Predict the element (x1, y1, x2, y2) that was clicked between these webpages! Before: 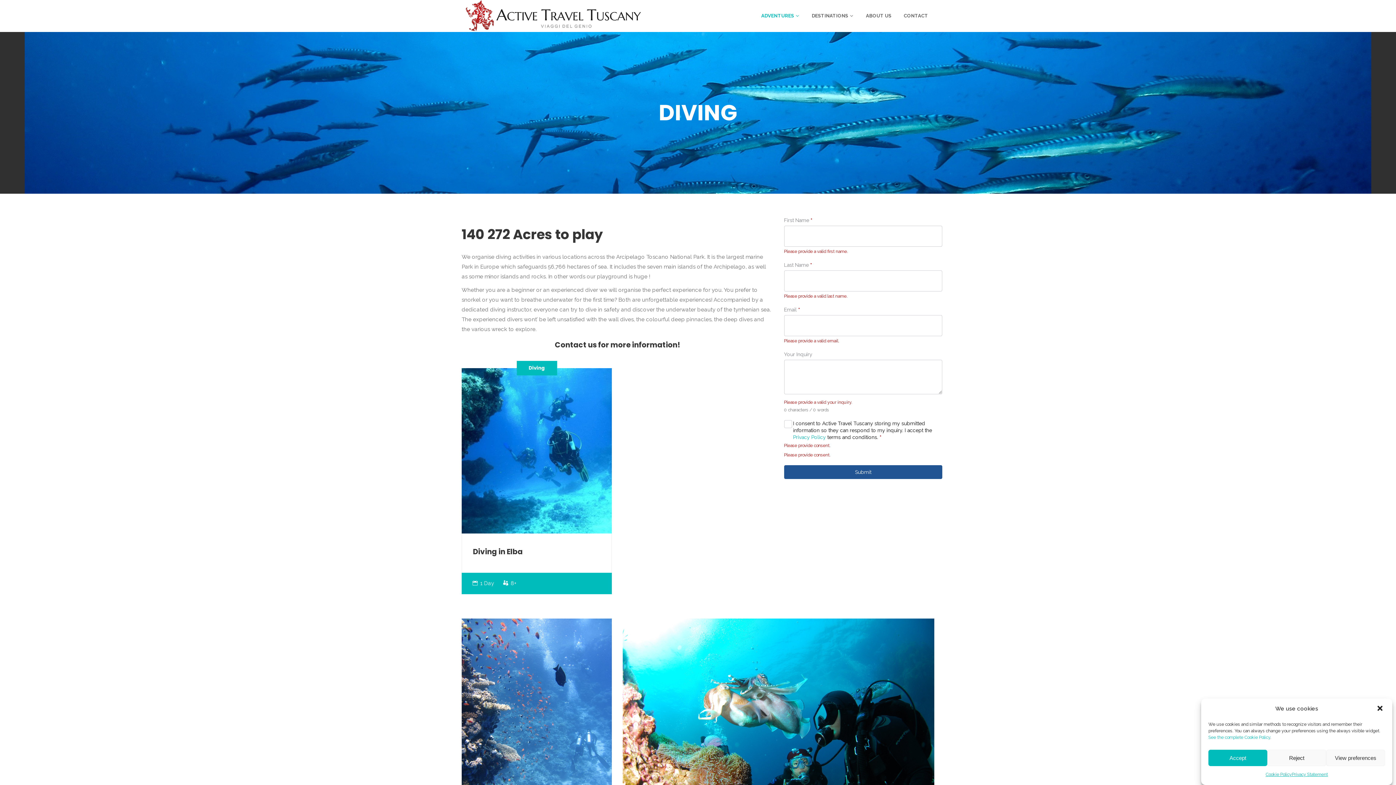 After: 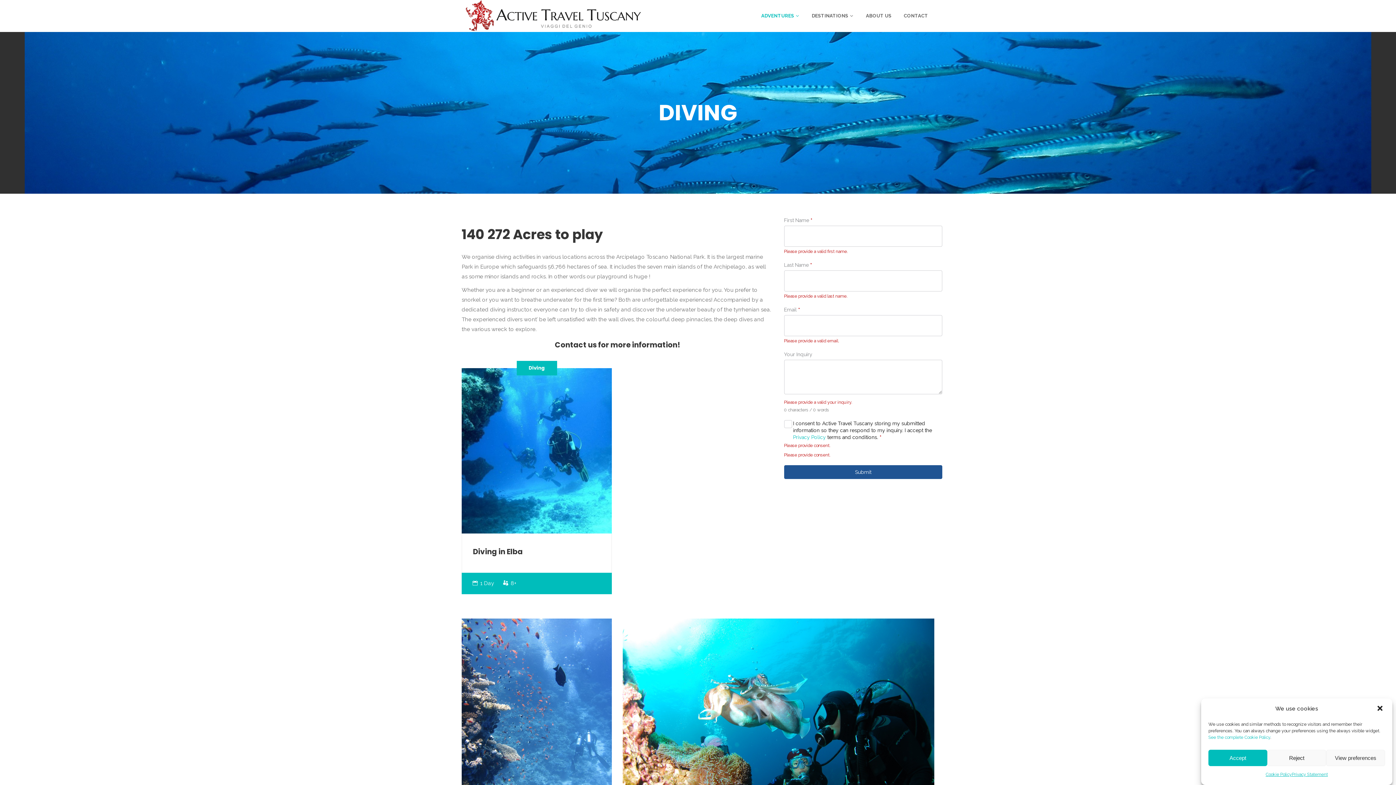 Action: label: Privacy Policy bbox: (793, 434, 826, 440)